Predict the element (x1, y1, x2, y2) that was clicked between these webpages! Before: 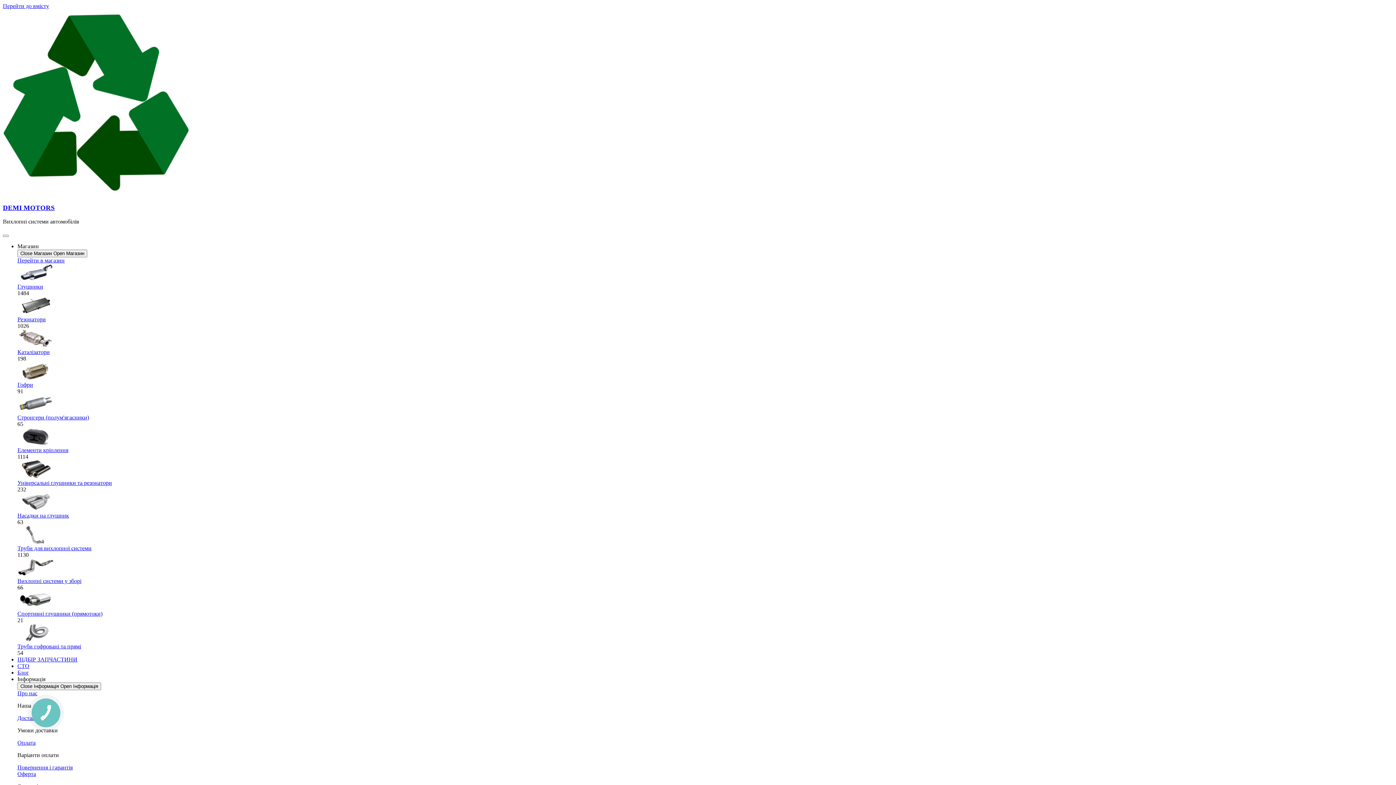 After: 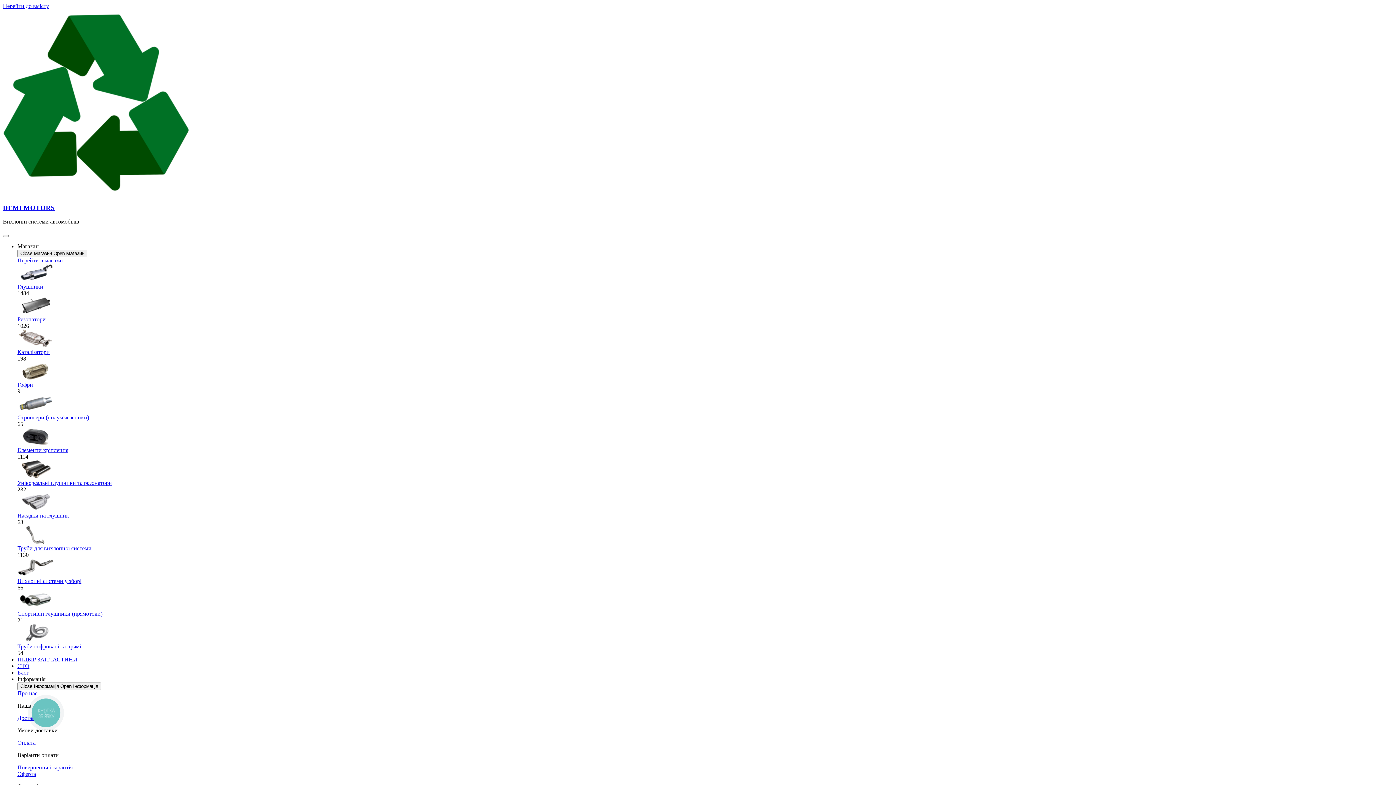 Action: label: Перейти в магазин bbox: (17, 257, 64, 263)